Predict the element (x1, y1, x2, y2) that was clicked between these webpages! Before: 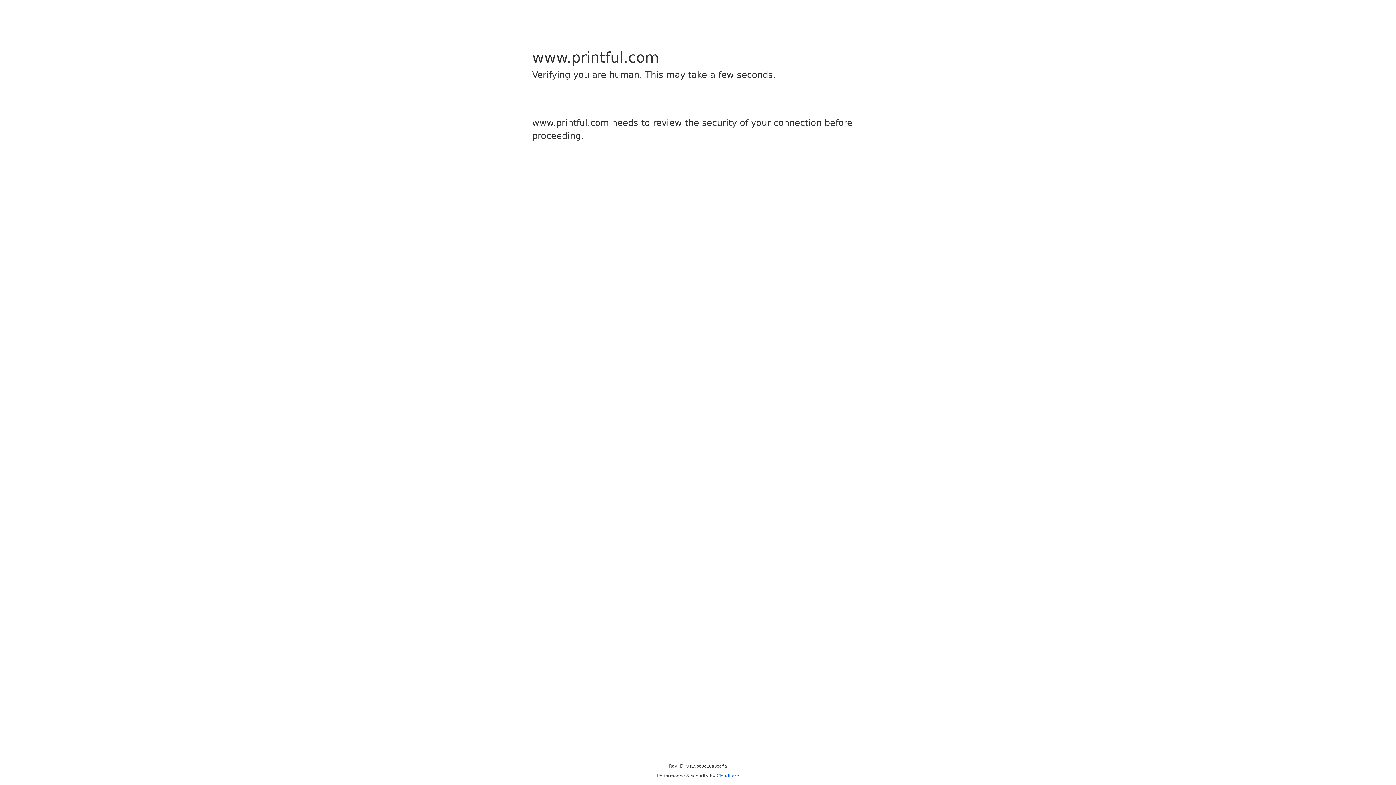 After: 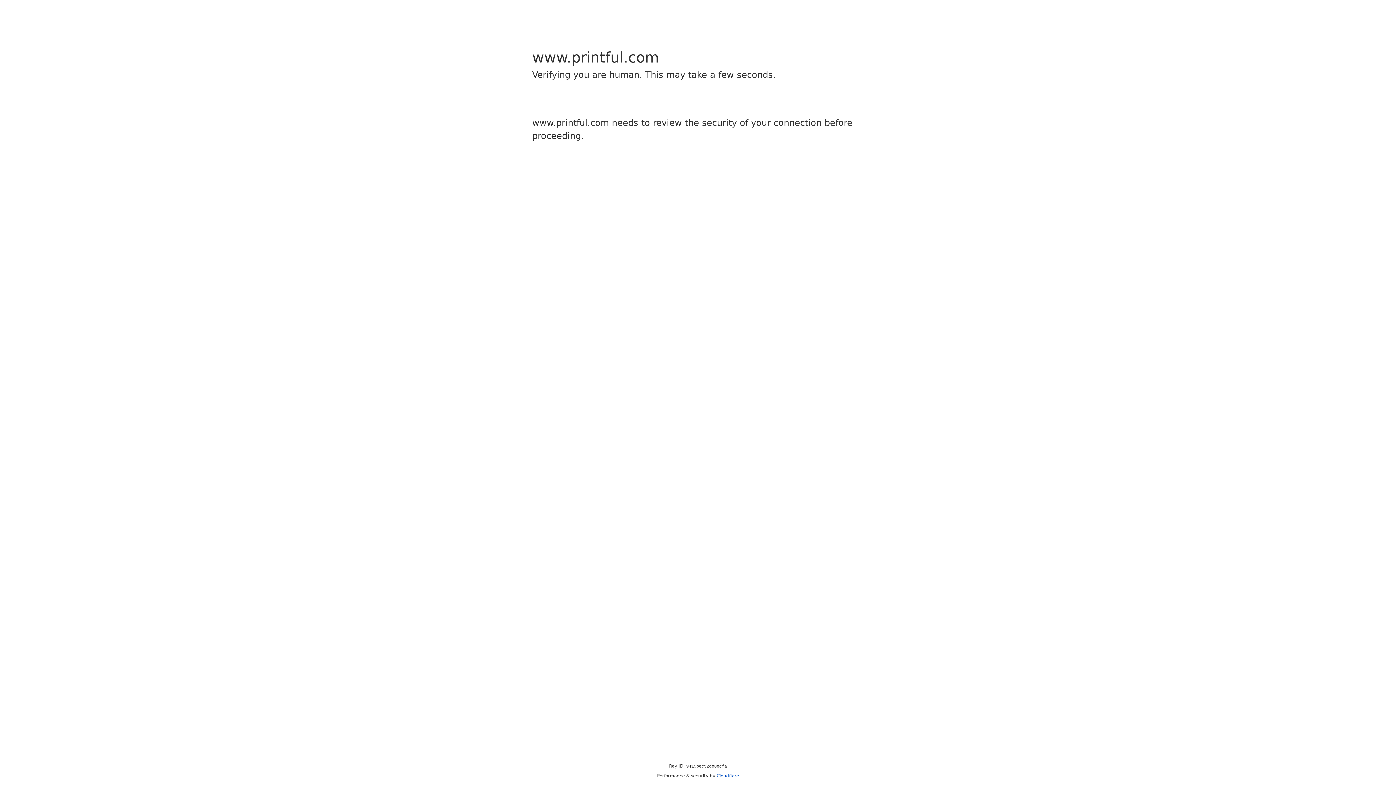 Action: bbox: (716, 773, 739, 778) label: Cloudflare